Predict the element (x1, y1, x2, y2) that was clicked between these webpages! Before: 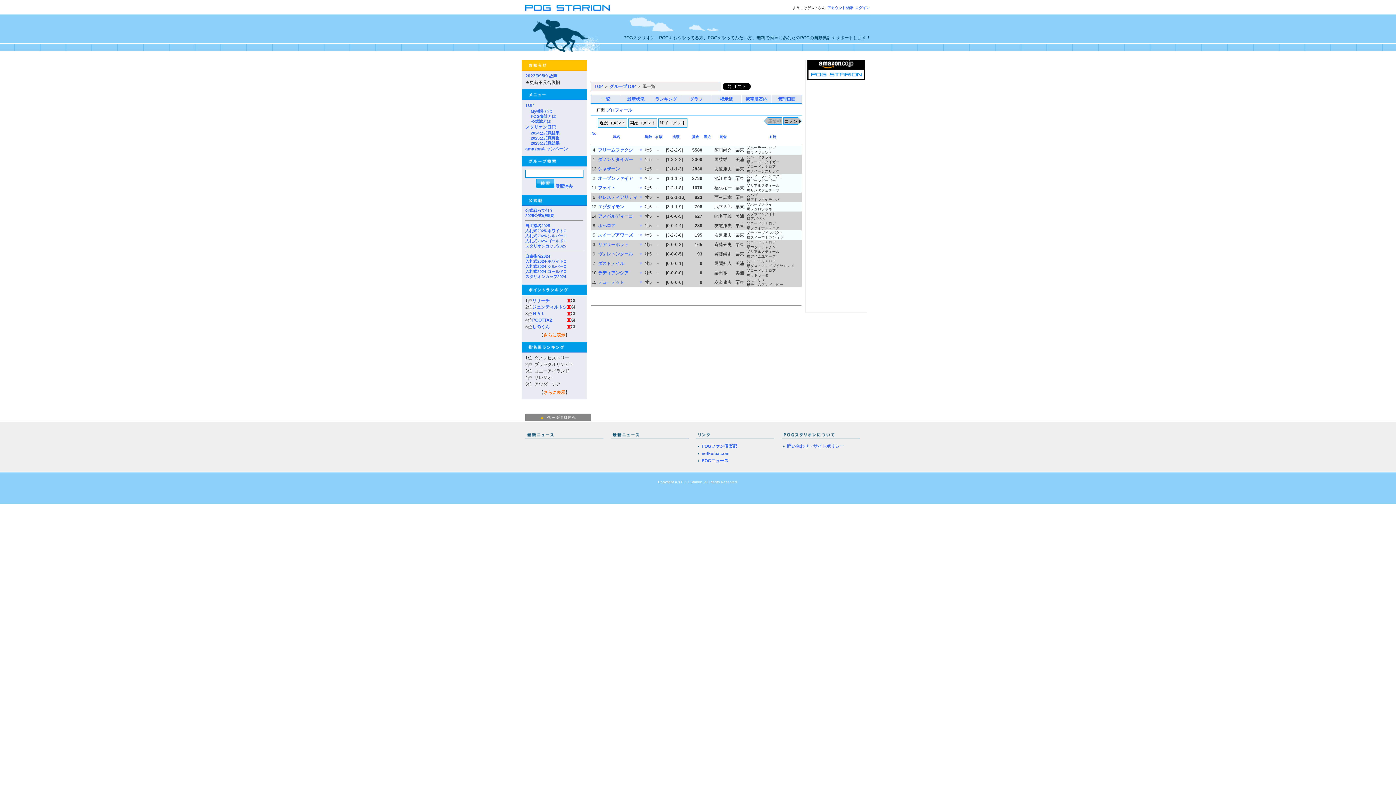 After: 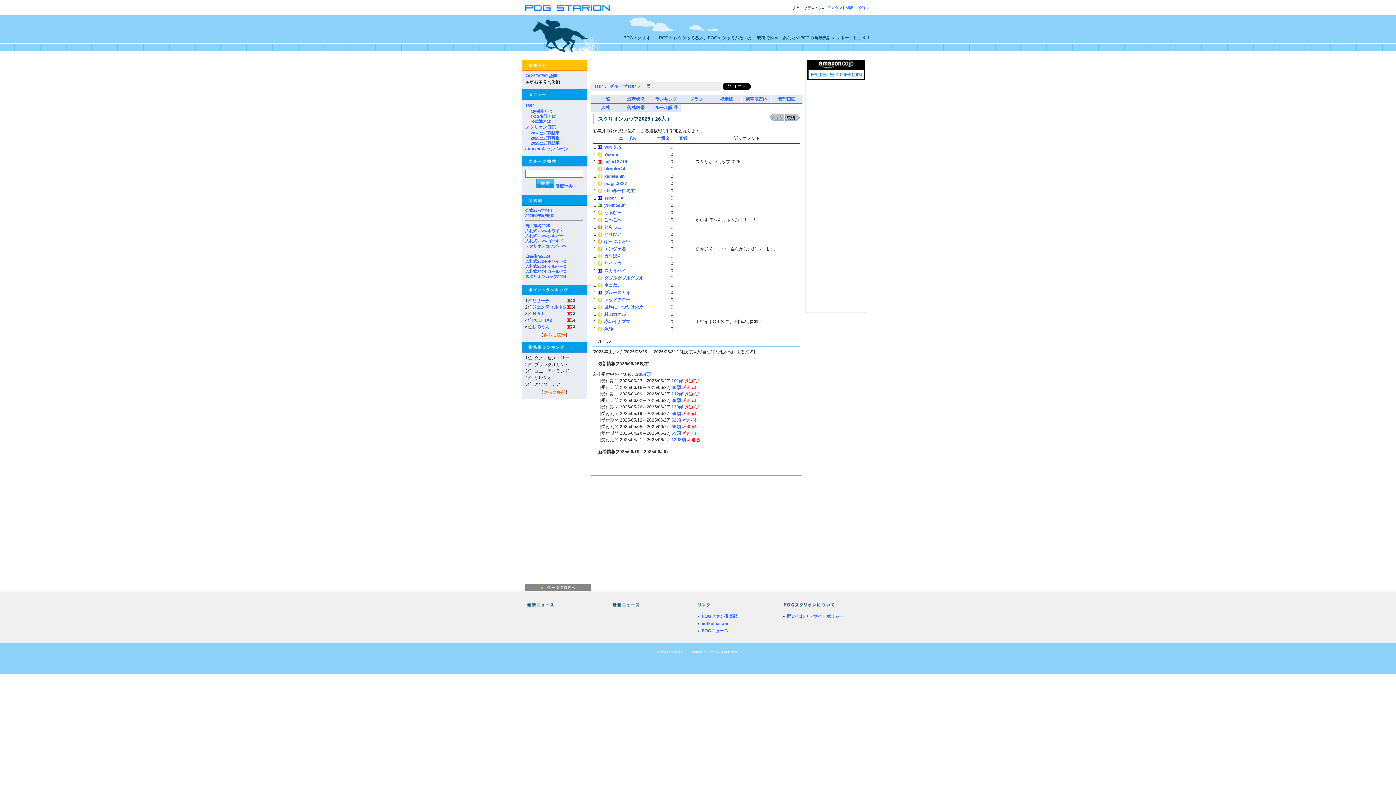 Action: label: スタリオンカップ2025 bbox: (525, 244, 566, 248)